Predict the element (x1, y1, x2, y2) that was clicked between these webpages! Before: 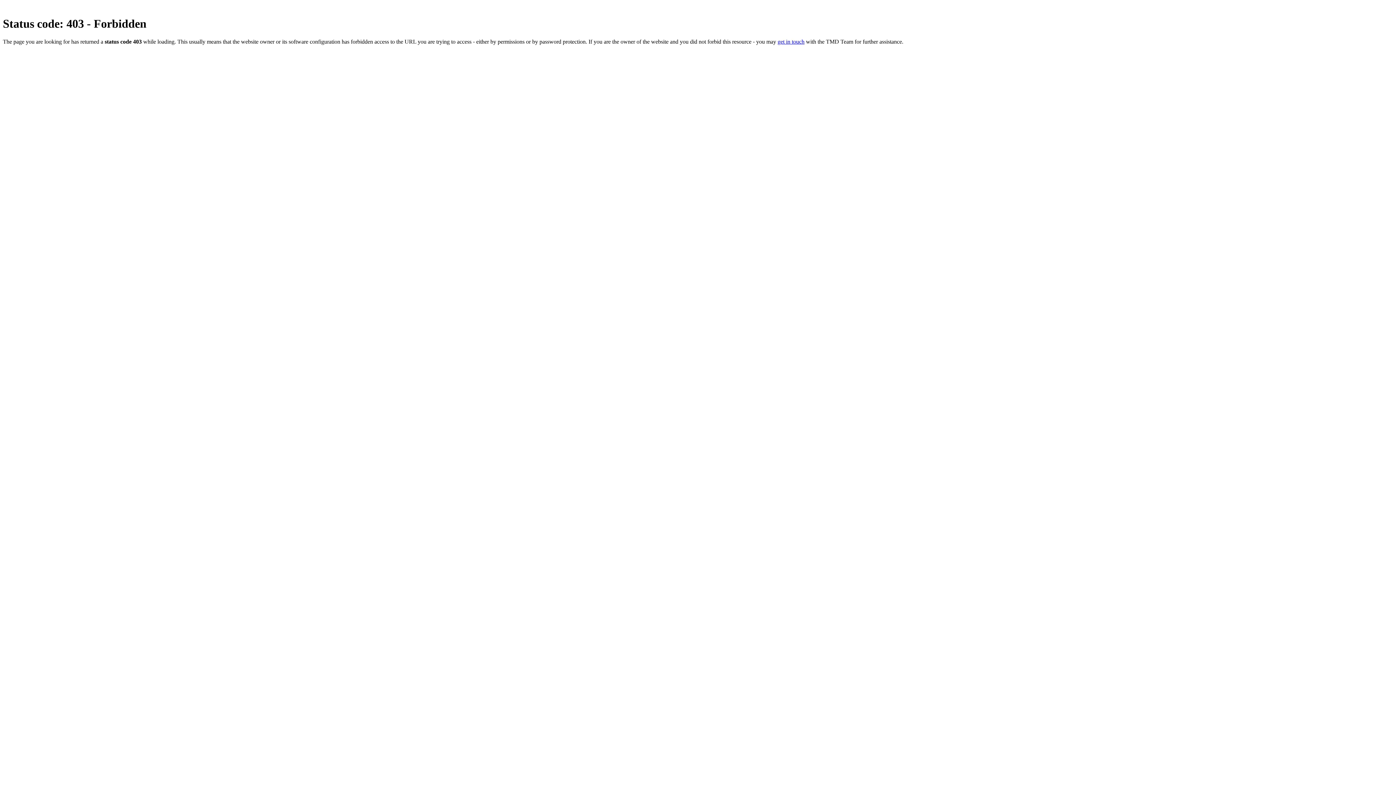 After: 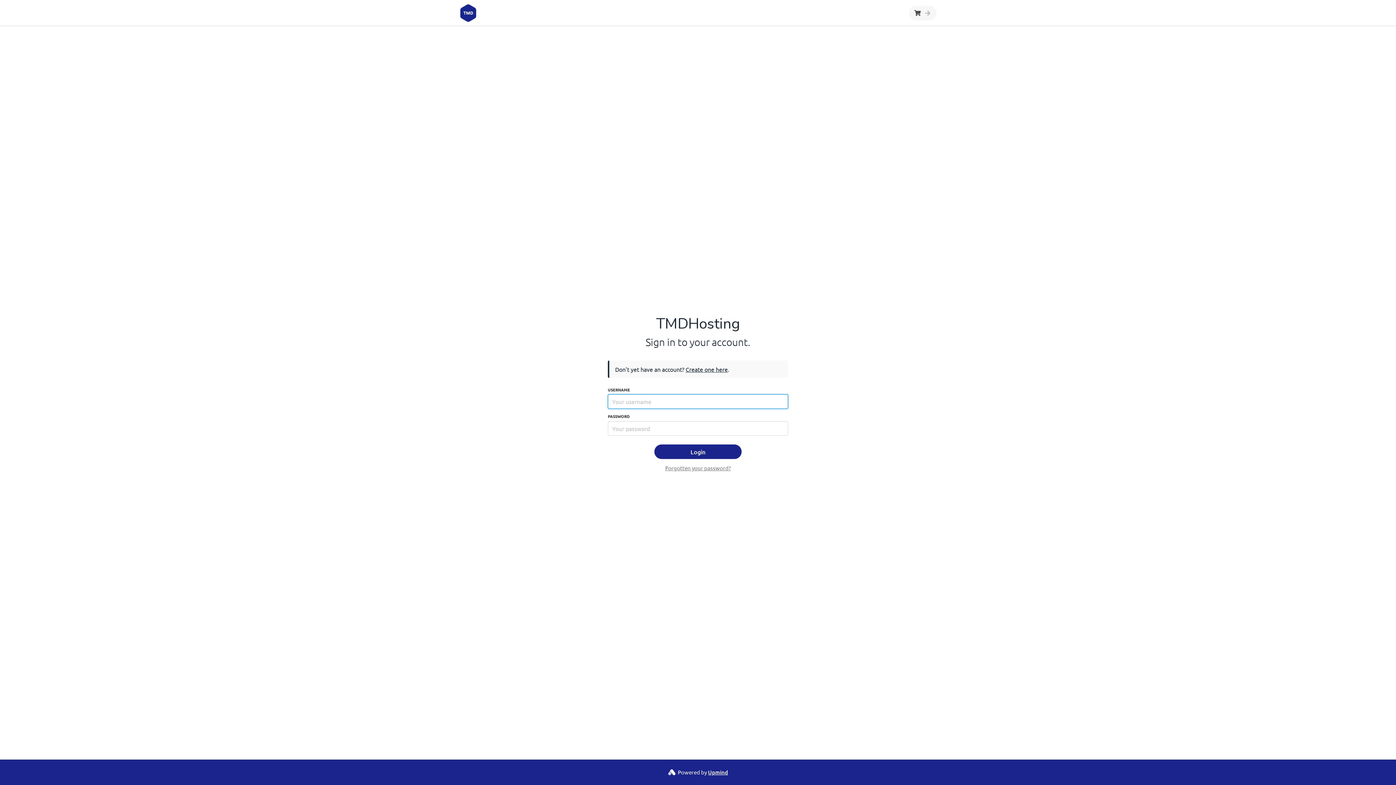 Action: label: get in touch bbox: (777, 38, 804, 44)